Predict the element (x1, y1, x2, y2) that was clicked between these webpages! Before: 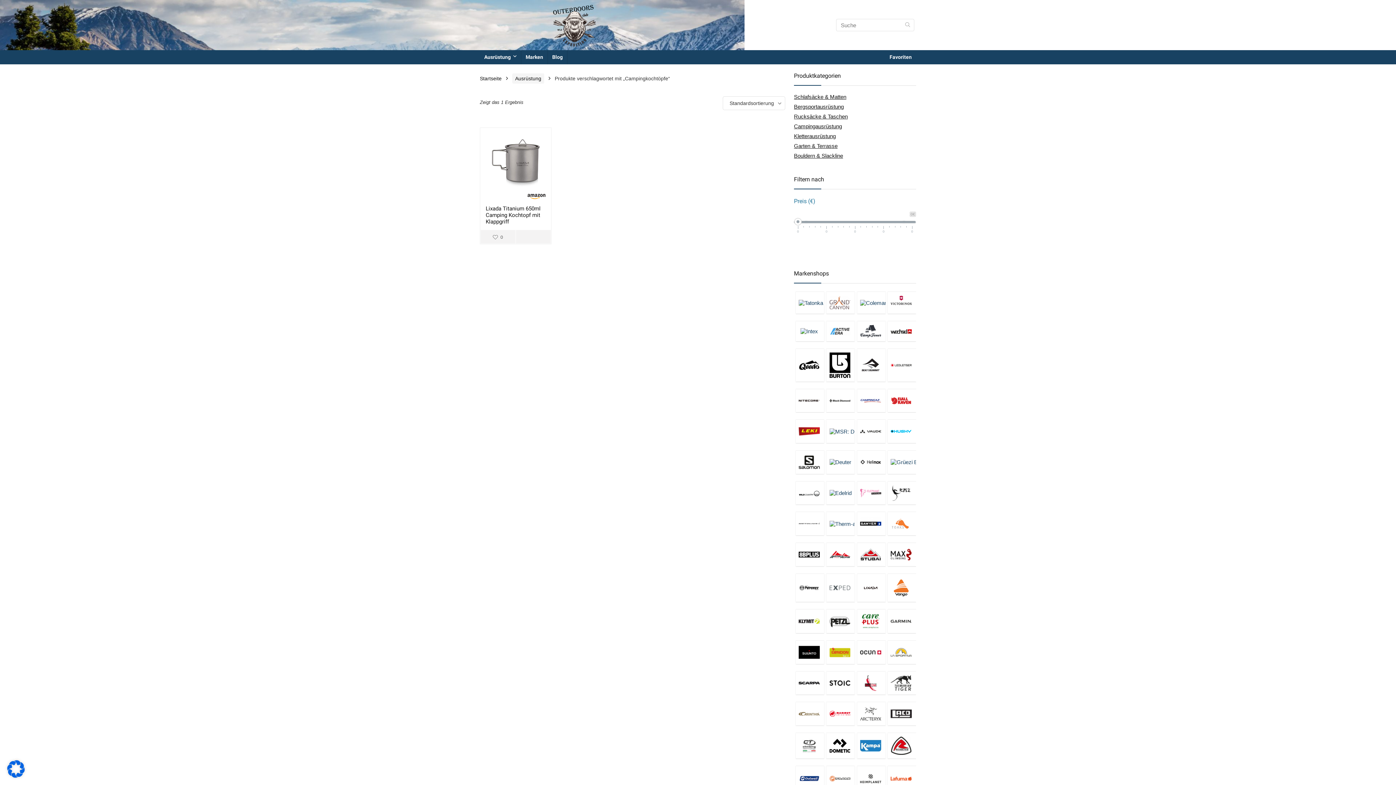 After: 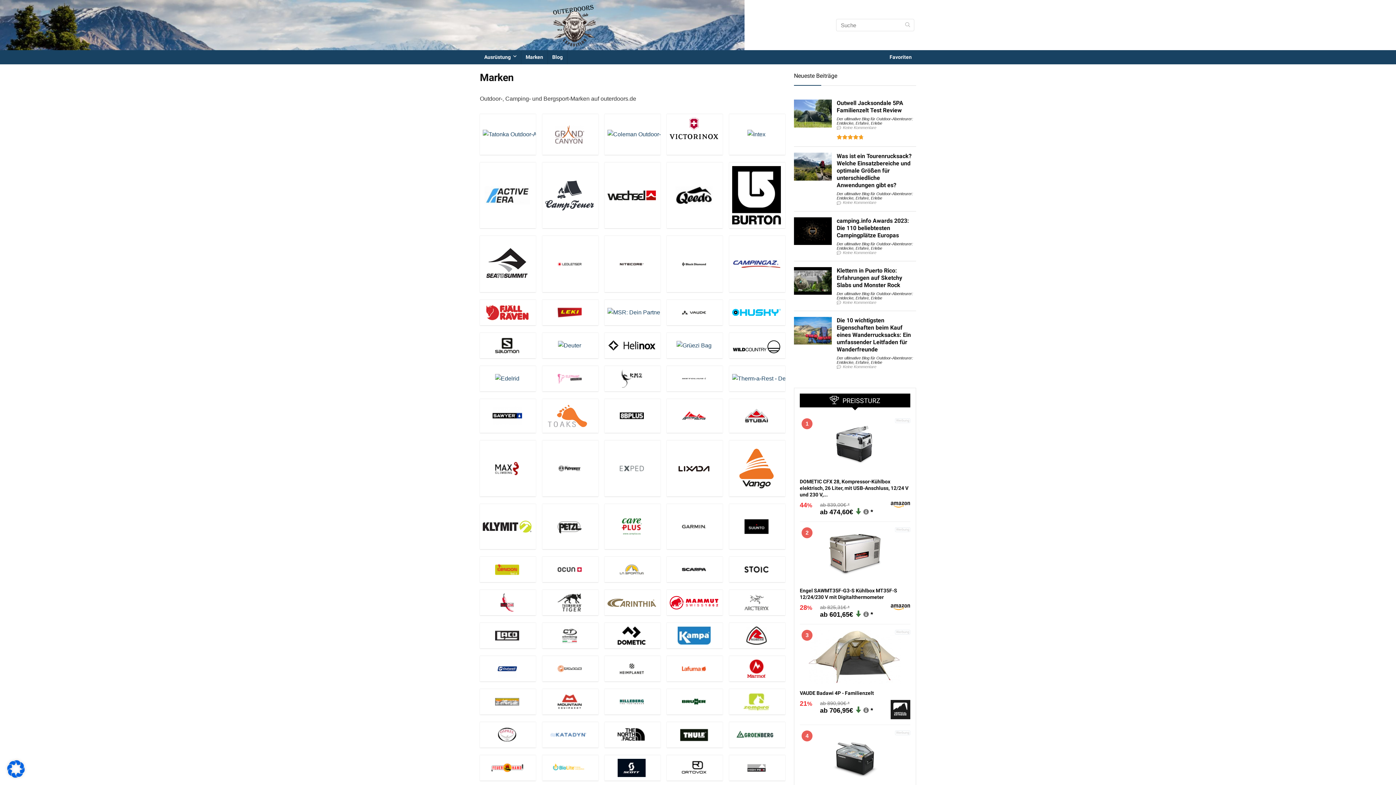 Action: bbox: (521, 50, 547, 64) label: Marken